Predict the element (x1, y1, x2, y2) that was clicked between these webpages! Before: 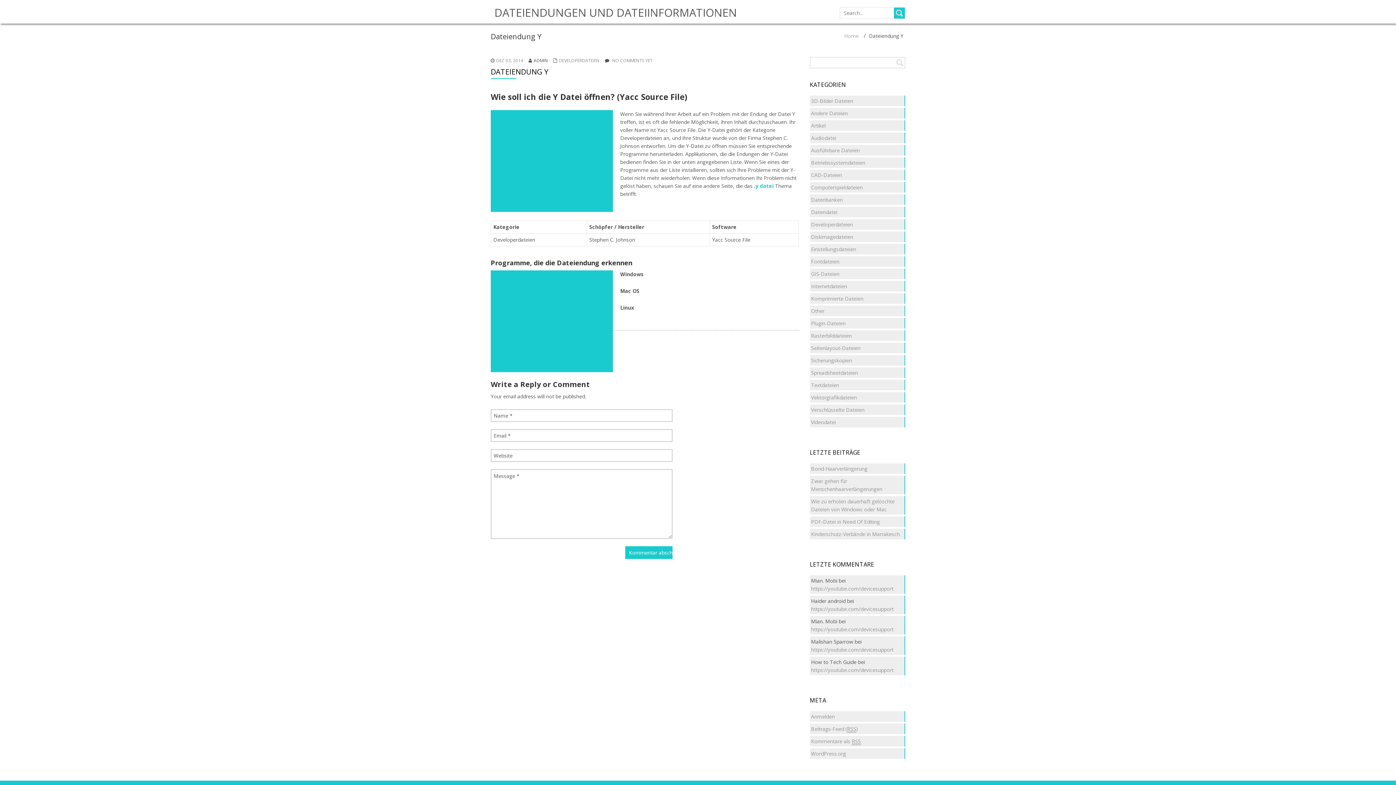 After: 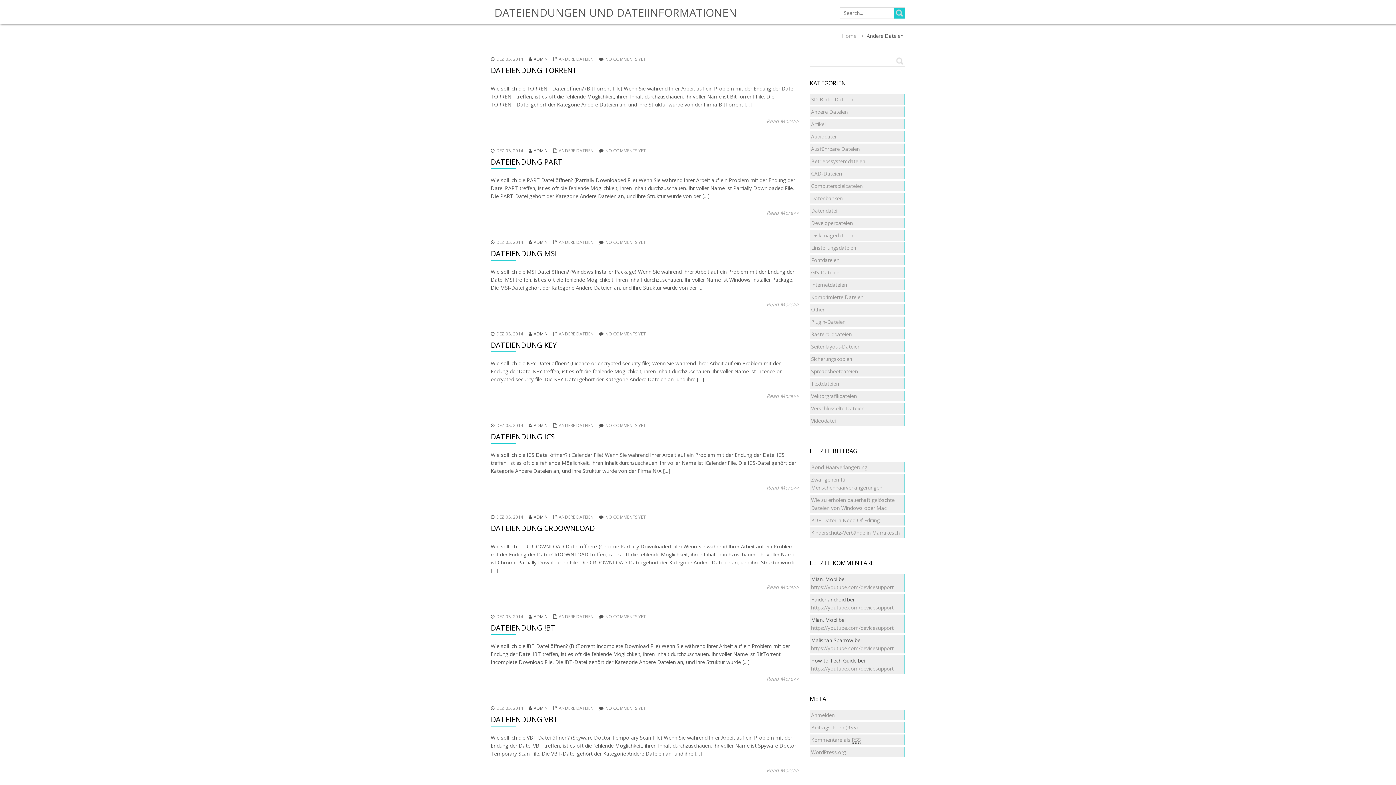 Action: label: Andere Dateien bbox: (811, 109, 848, 116)